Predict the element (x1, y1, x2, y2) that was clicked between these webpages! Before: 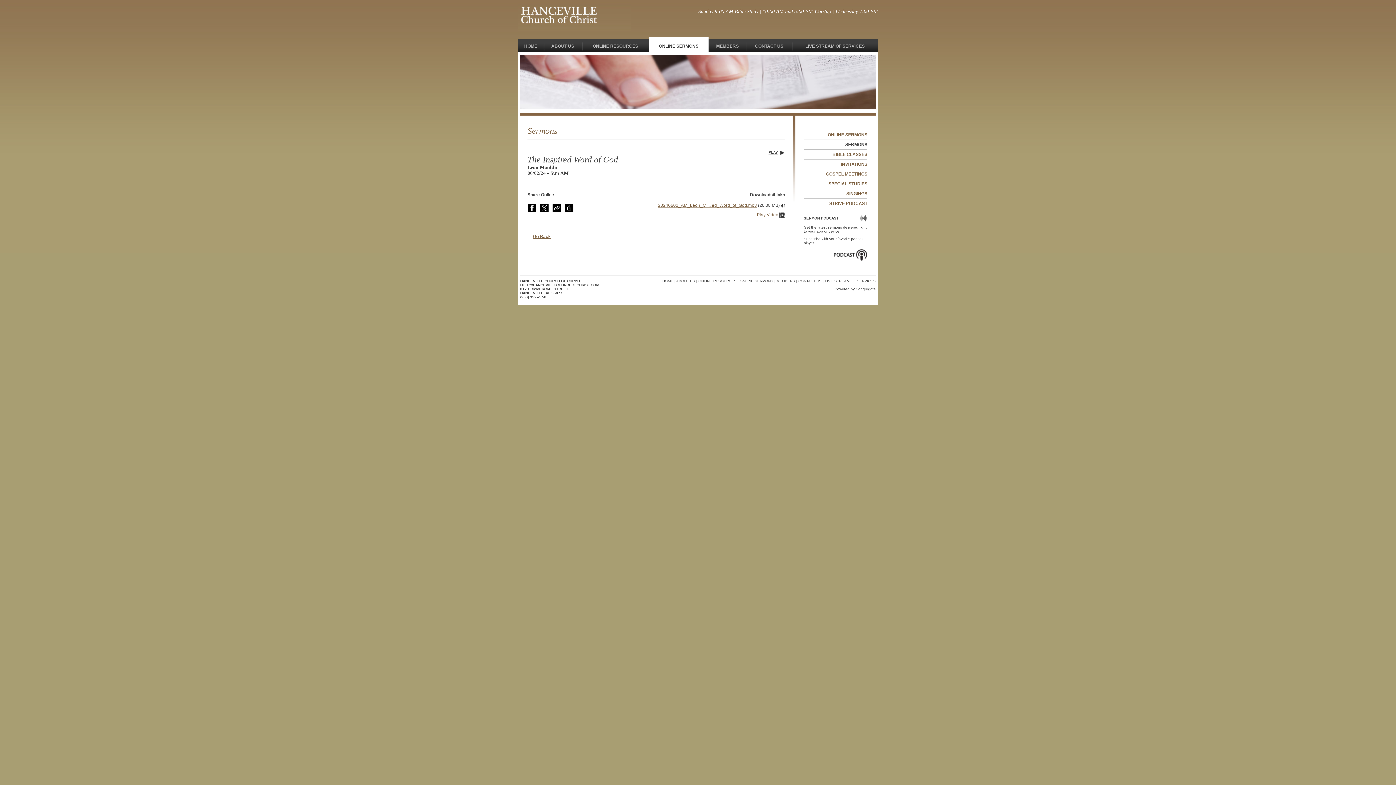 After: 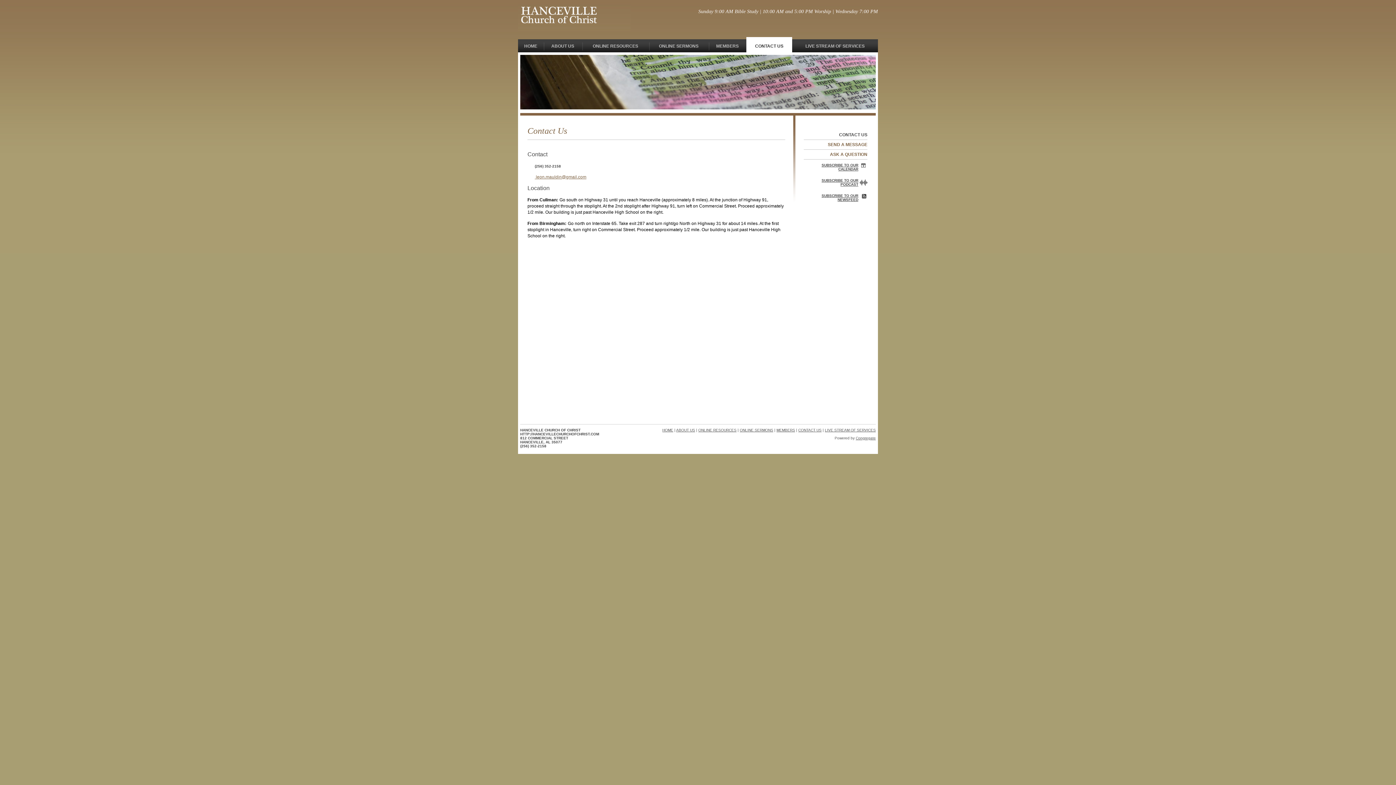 Action: label: CONTACT US bbox: (798, 279, 821, 283)